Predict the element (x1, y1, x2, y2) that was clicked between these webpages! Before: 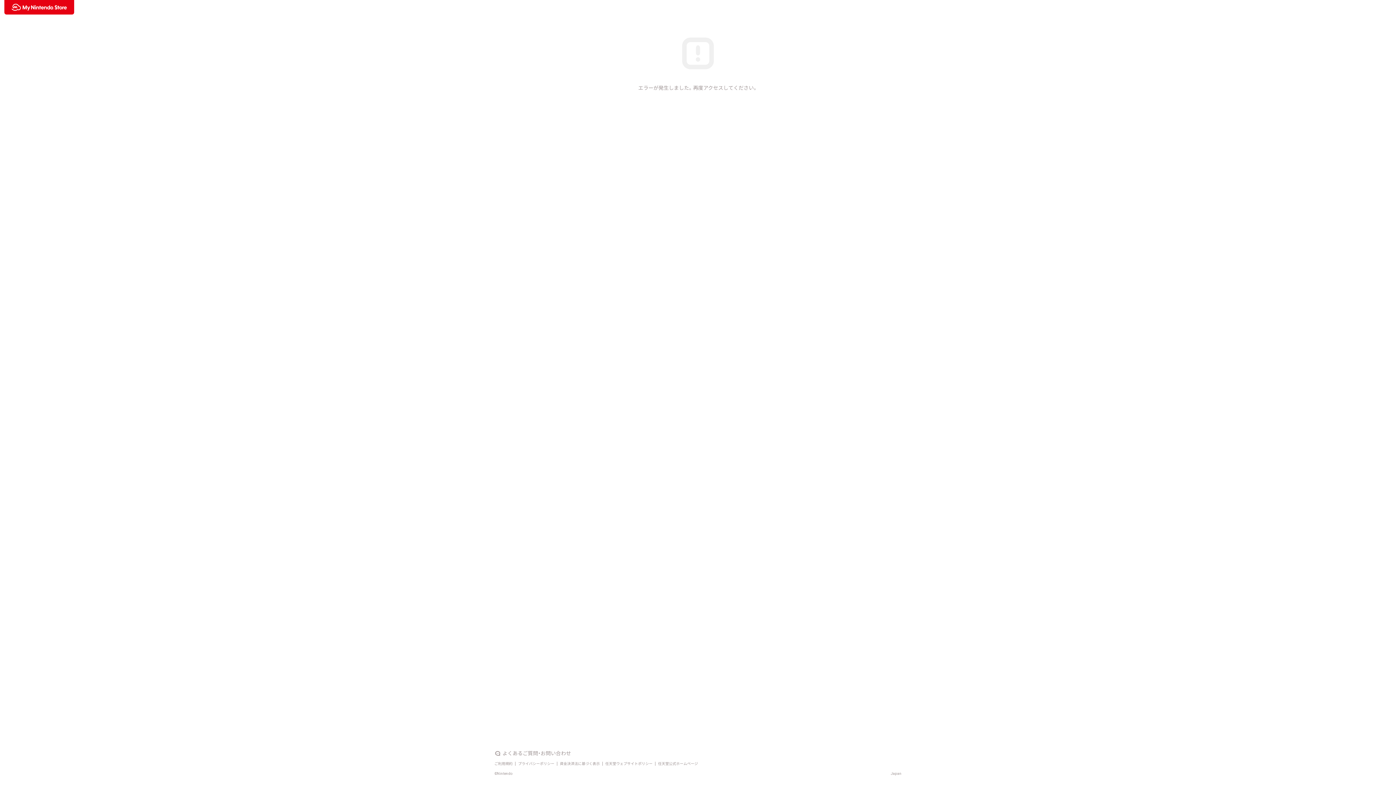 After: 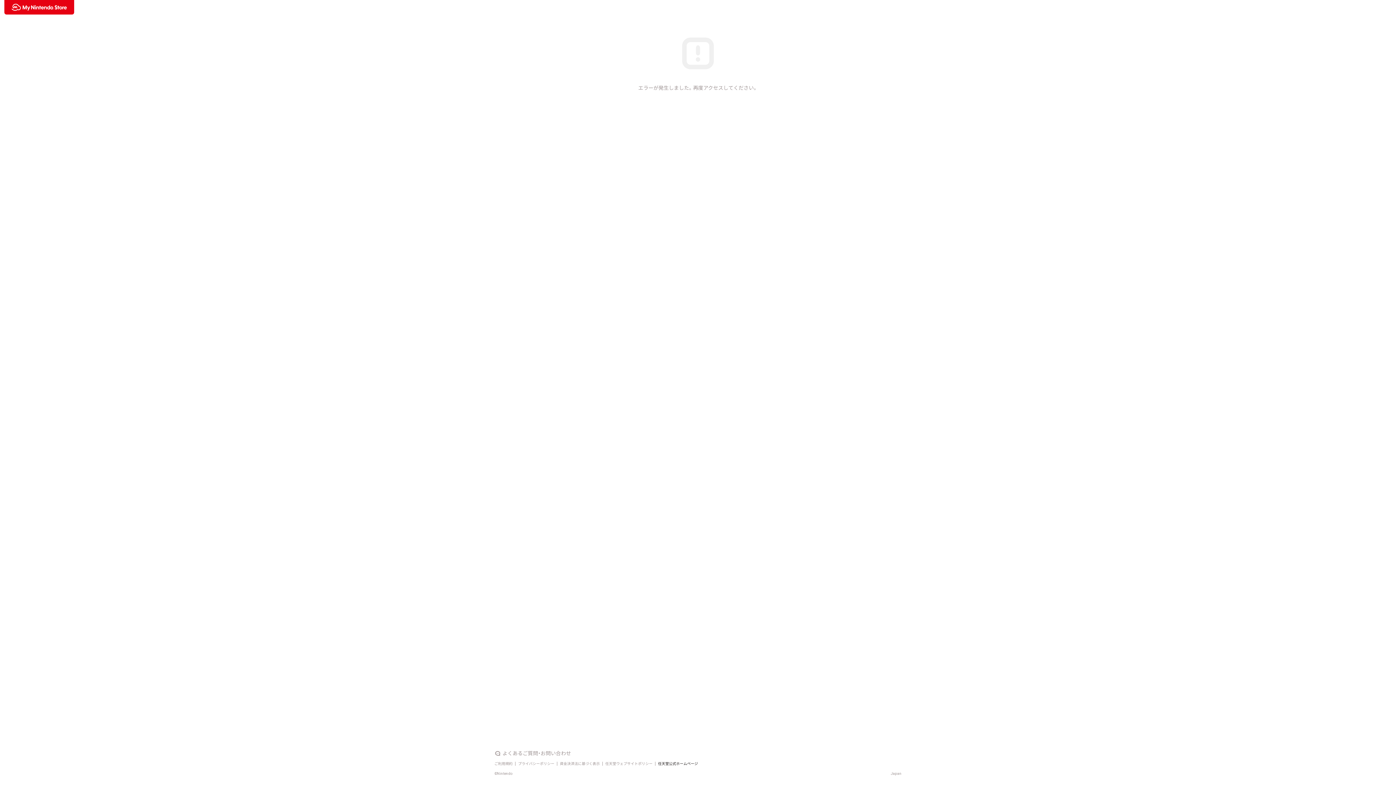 Action: label: 任天堂公式ホームページ bbox: (658, 762, 698, 766)